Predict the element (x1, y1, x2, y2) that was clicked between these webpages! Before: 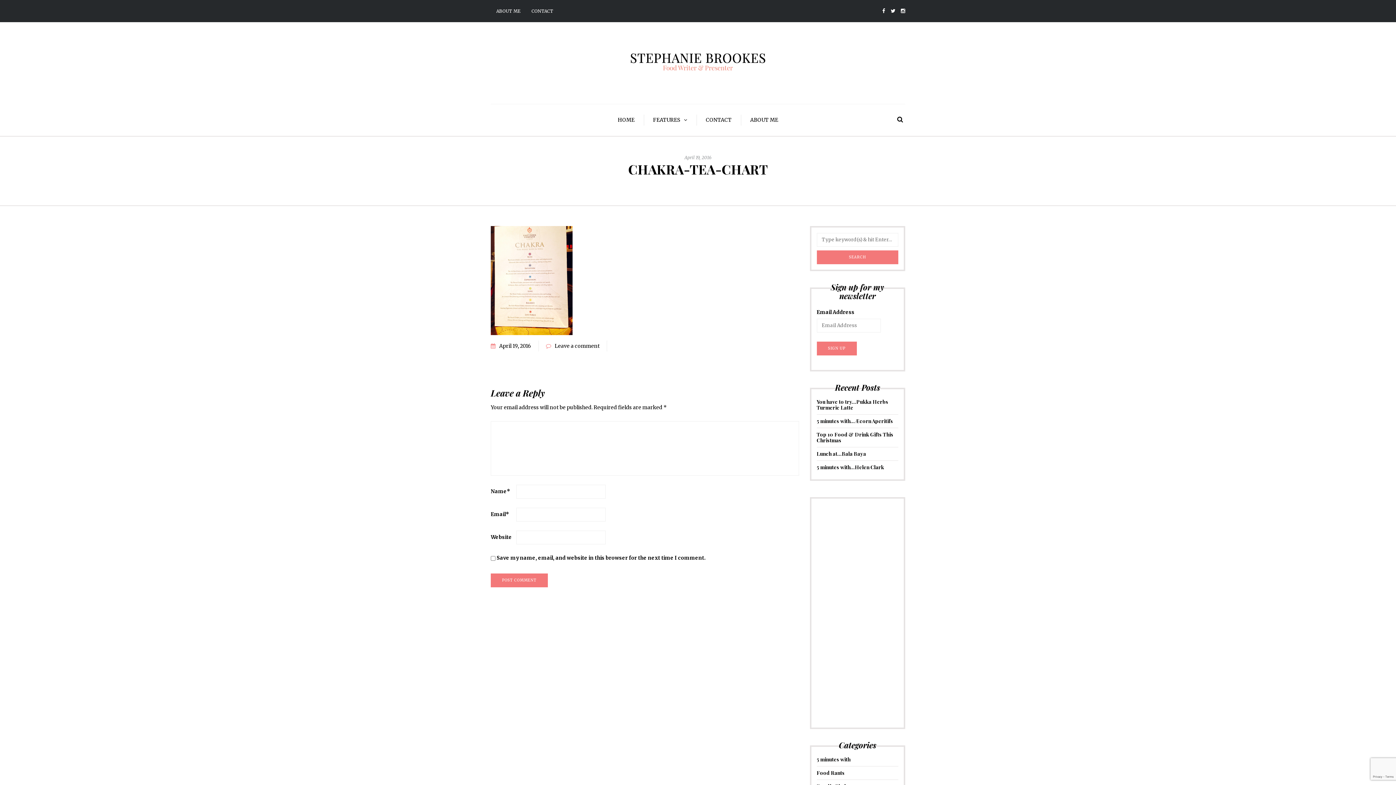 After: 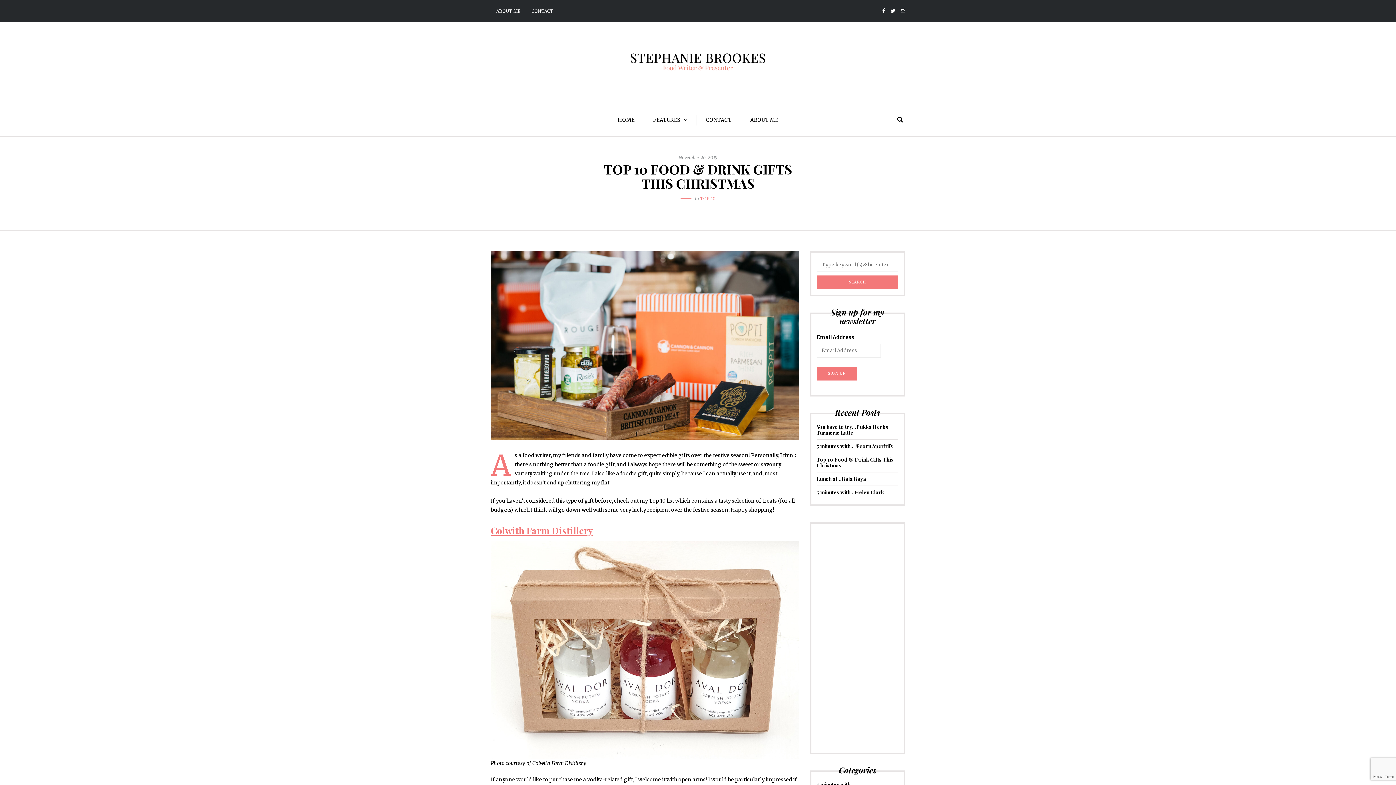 Action: bbox: (816, 431, 893, 444) label: Top 10 Food & Drink Gifts This Christmas